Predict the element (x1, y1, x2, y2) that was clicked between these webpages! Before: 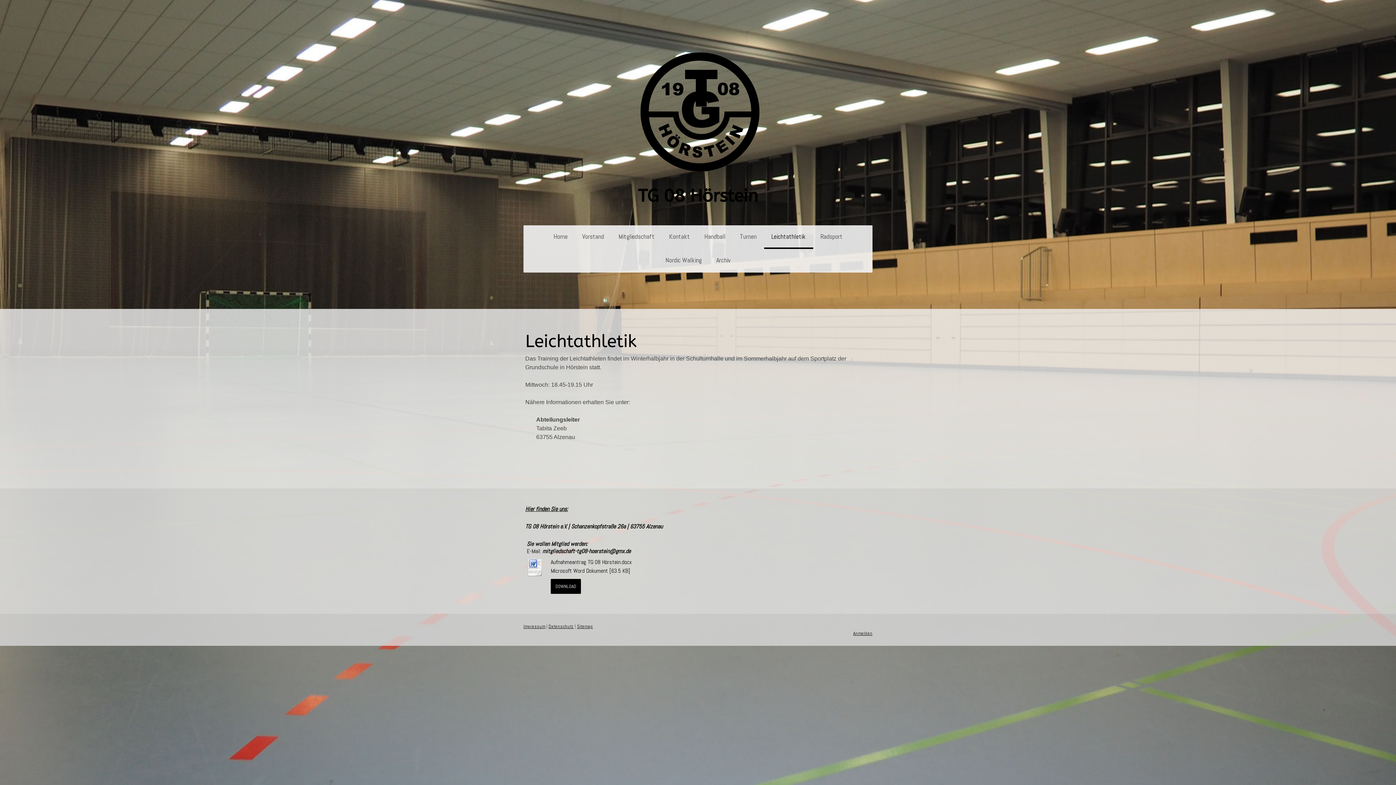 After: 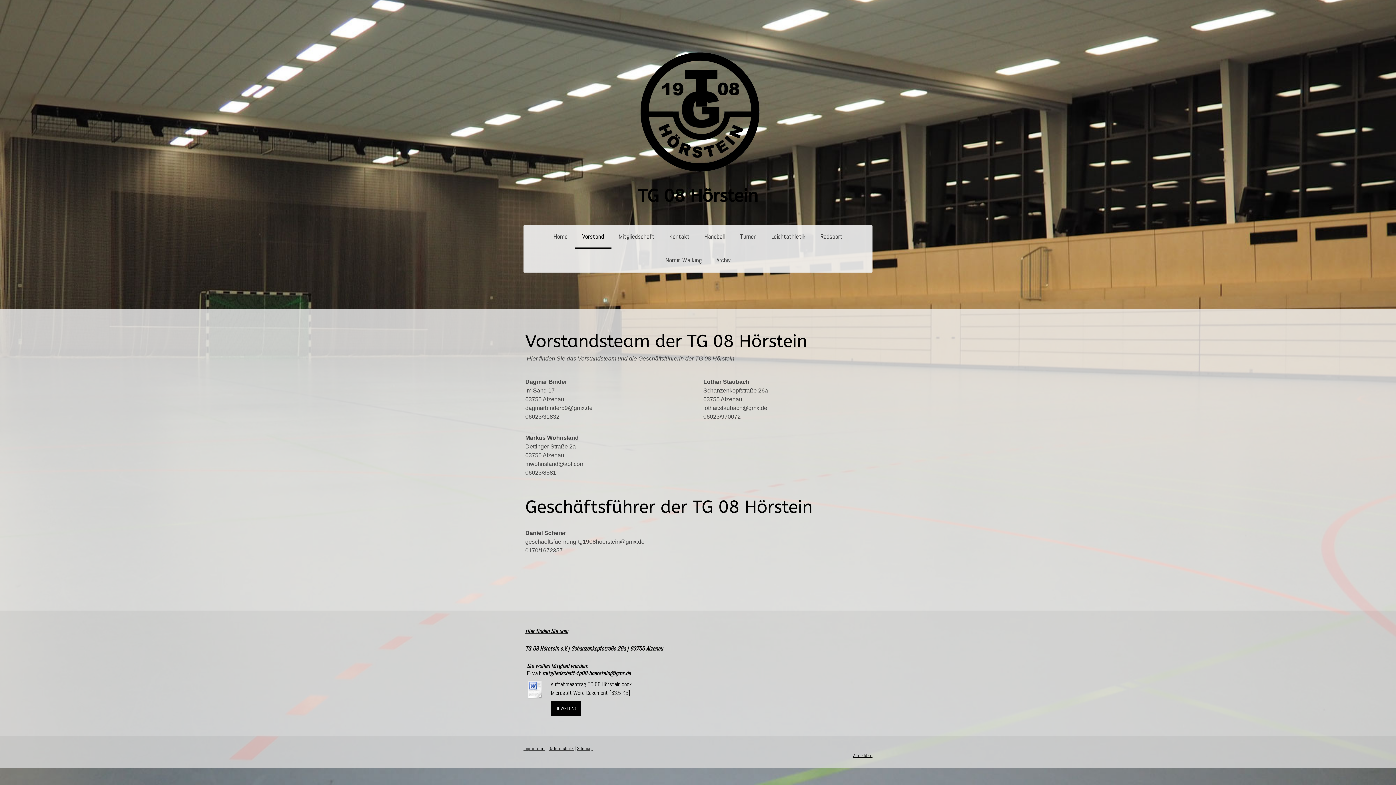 Action: bbox: (575, 225, 611, 248) label: Vorstand